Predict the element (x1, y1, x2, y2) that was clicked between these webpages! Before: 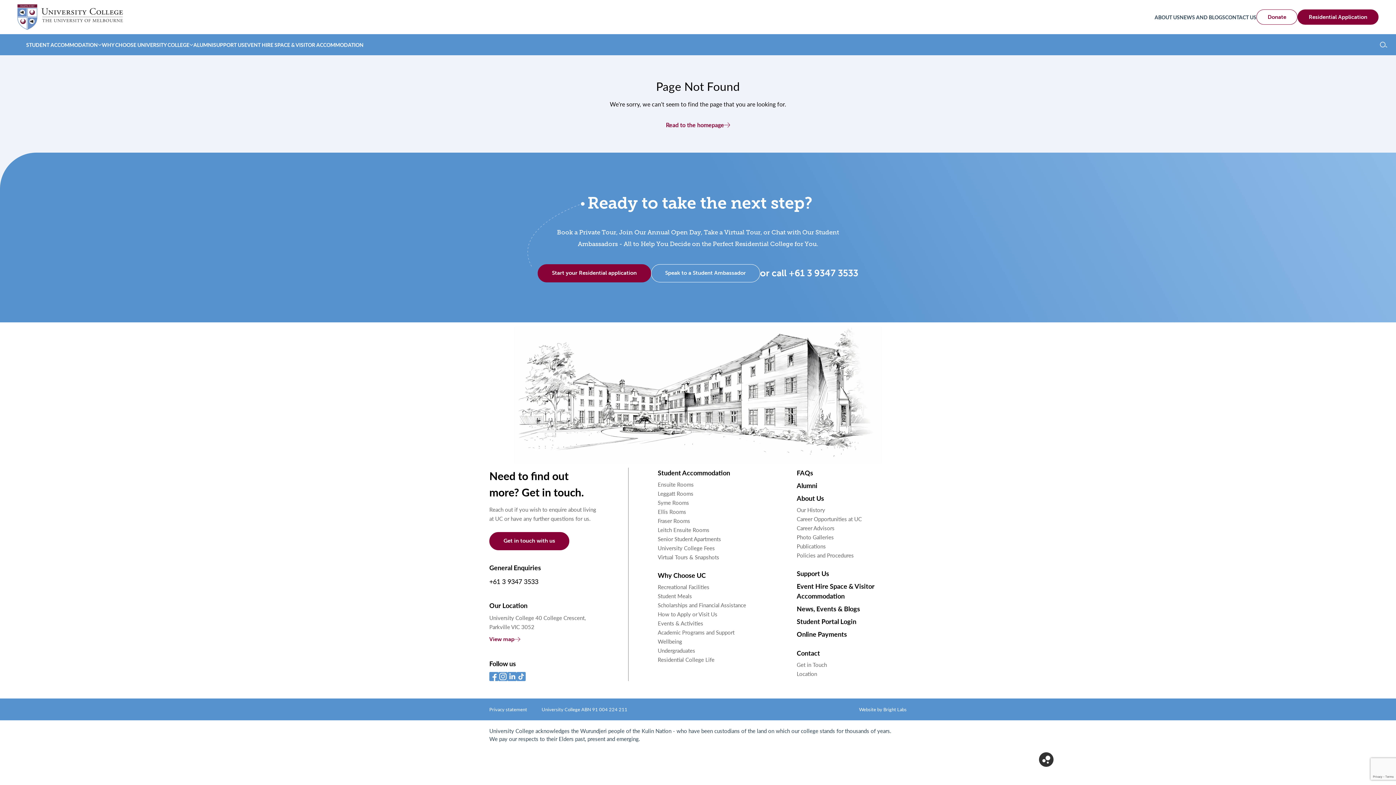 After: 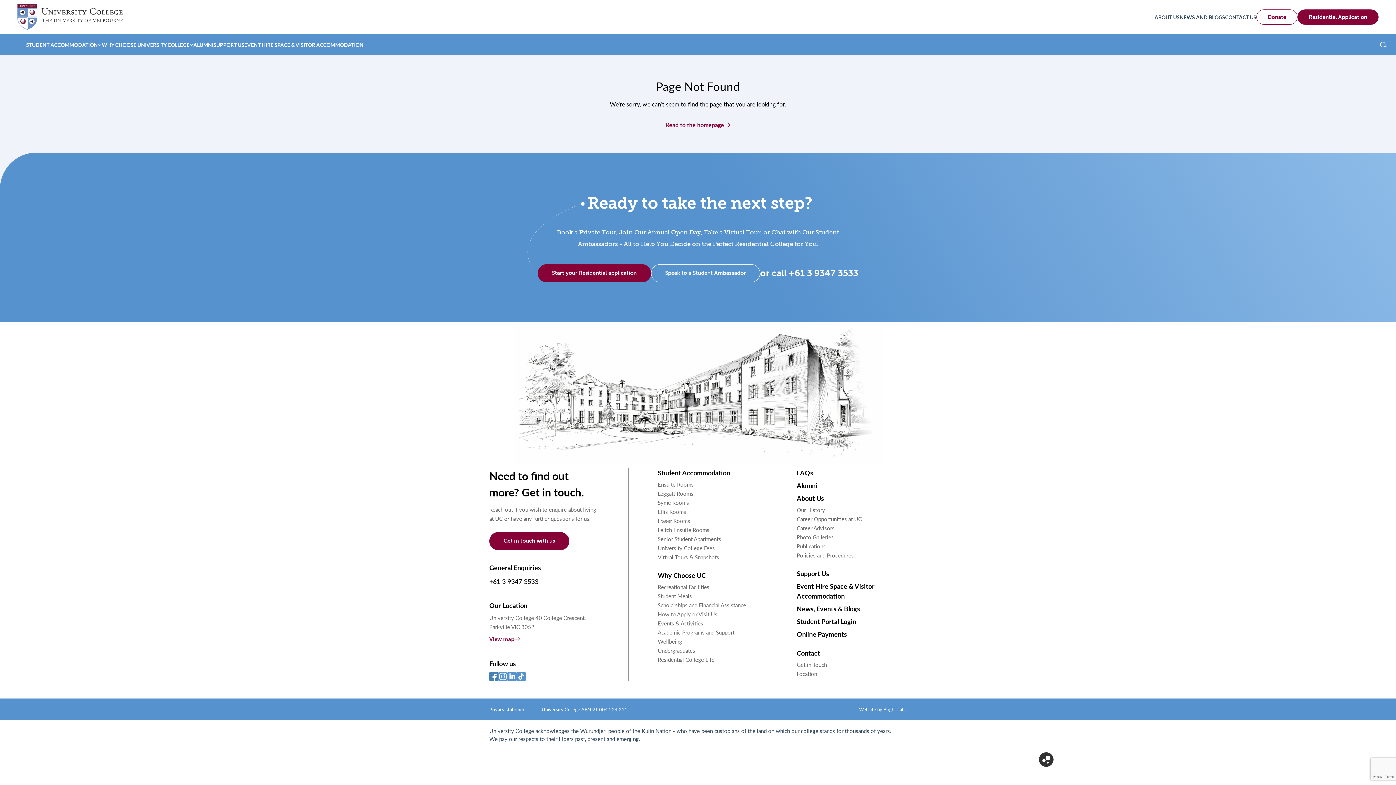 Action: bbox: (489, 672, 498, 681)